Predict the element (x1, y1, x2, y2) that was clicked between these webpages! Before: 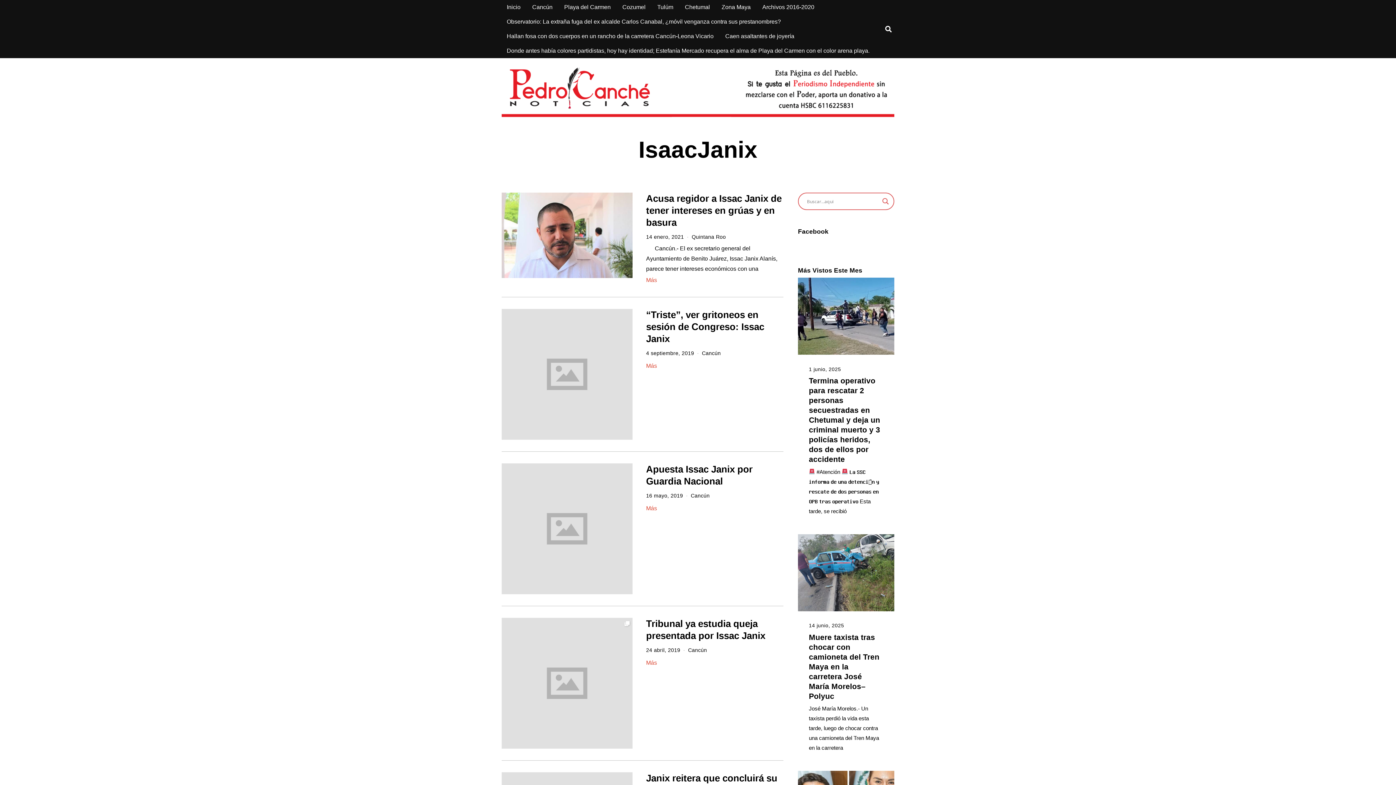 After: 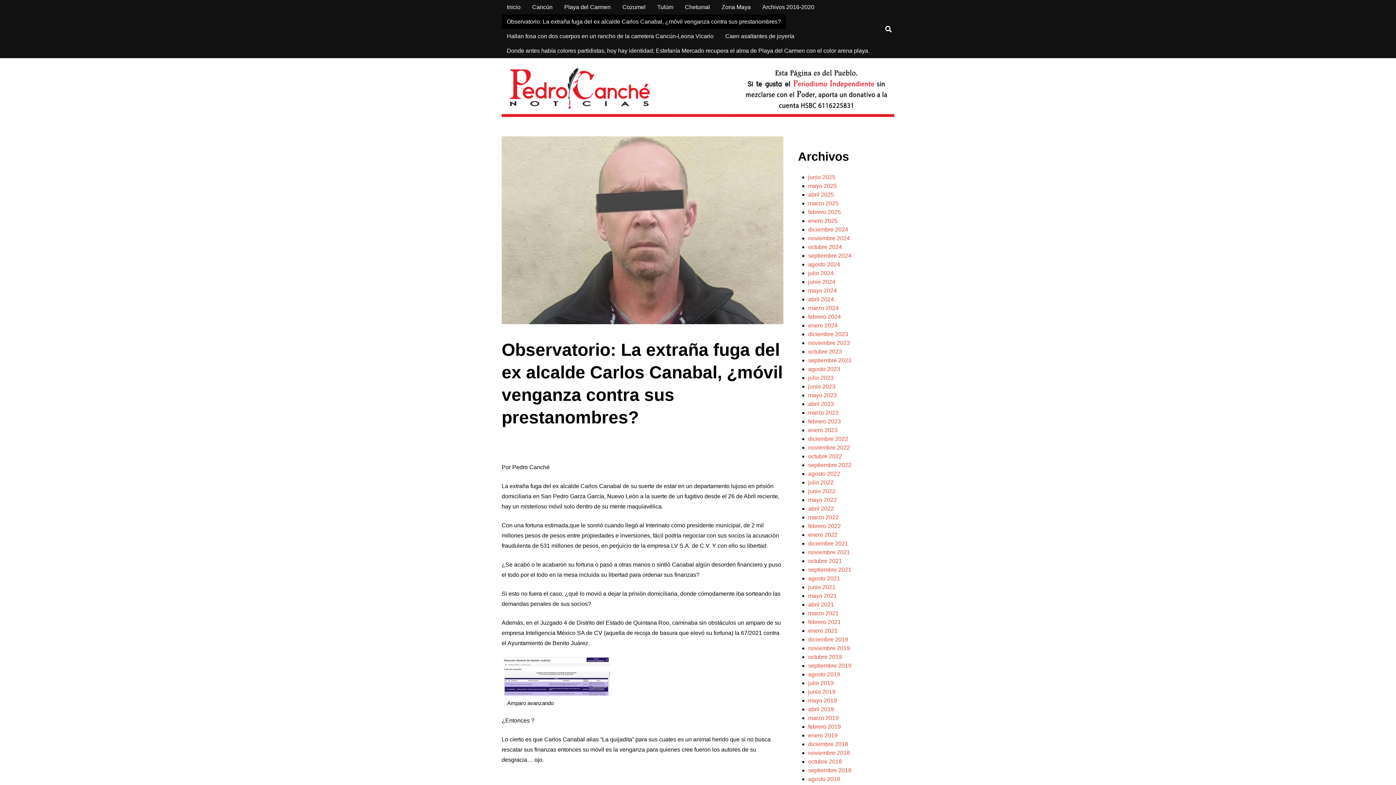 Action: bbox: (501, 14, 786, 29) label: Observatorio: La extraña fuga del ex alcalde Carlos Canabal, ¿móvil venganza contra sus prestanombres?